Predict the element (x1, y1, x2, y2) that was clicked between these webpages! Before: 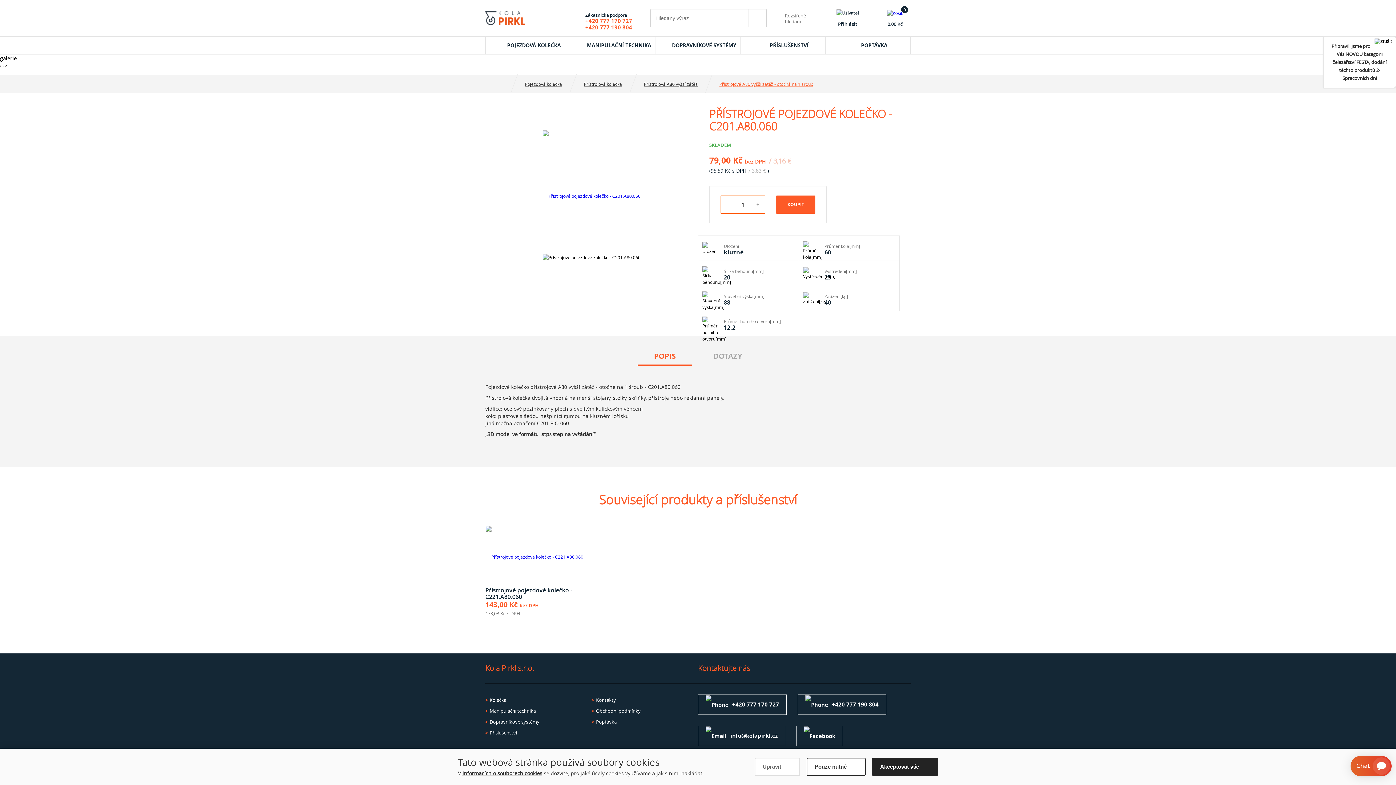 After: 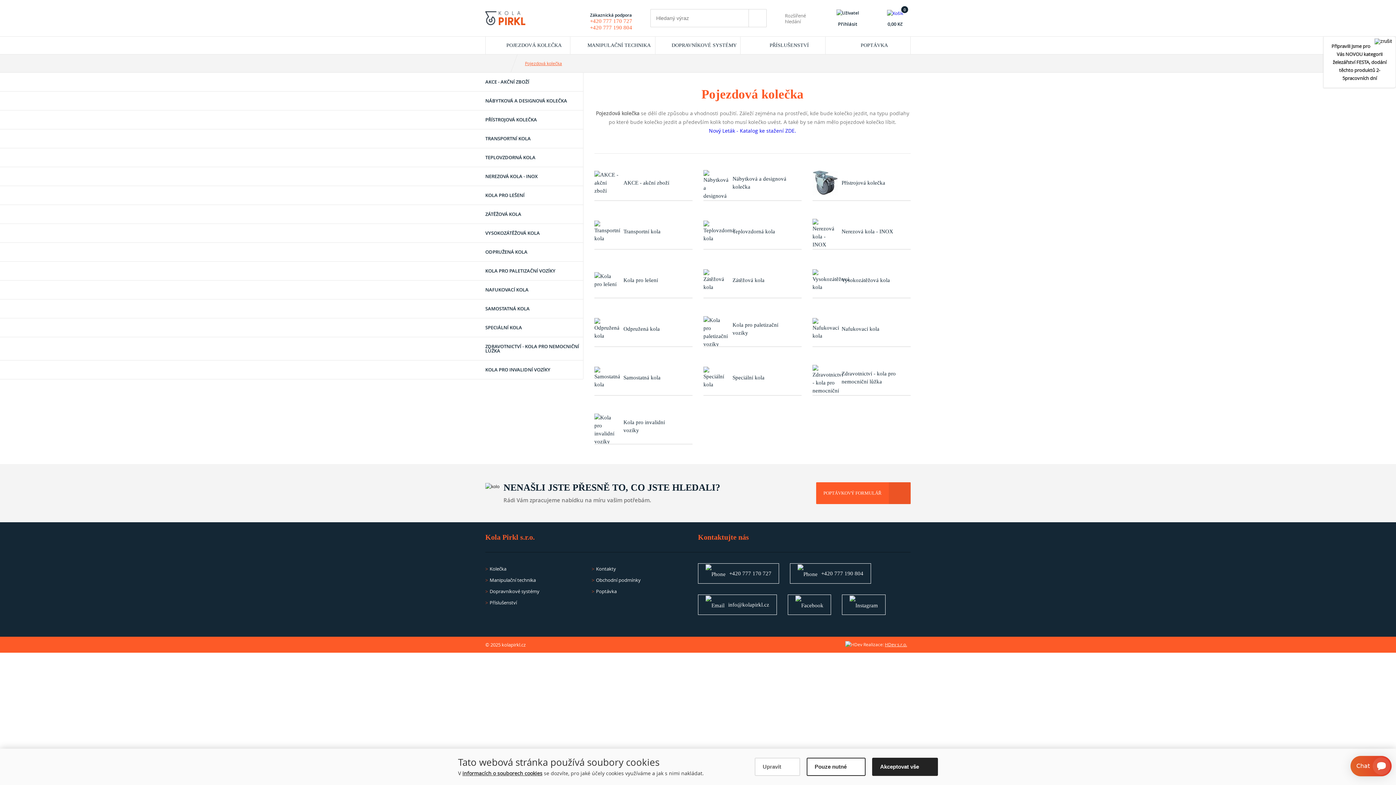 Action: label: Kolečka bbox: (485, 697, 506, 703)